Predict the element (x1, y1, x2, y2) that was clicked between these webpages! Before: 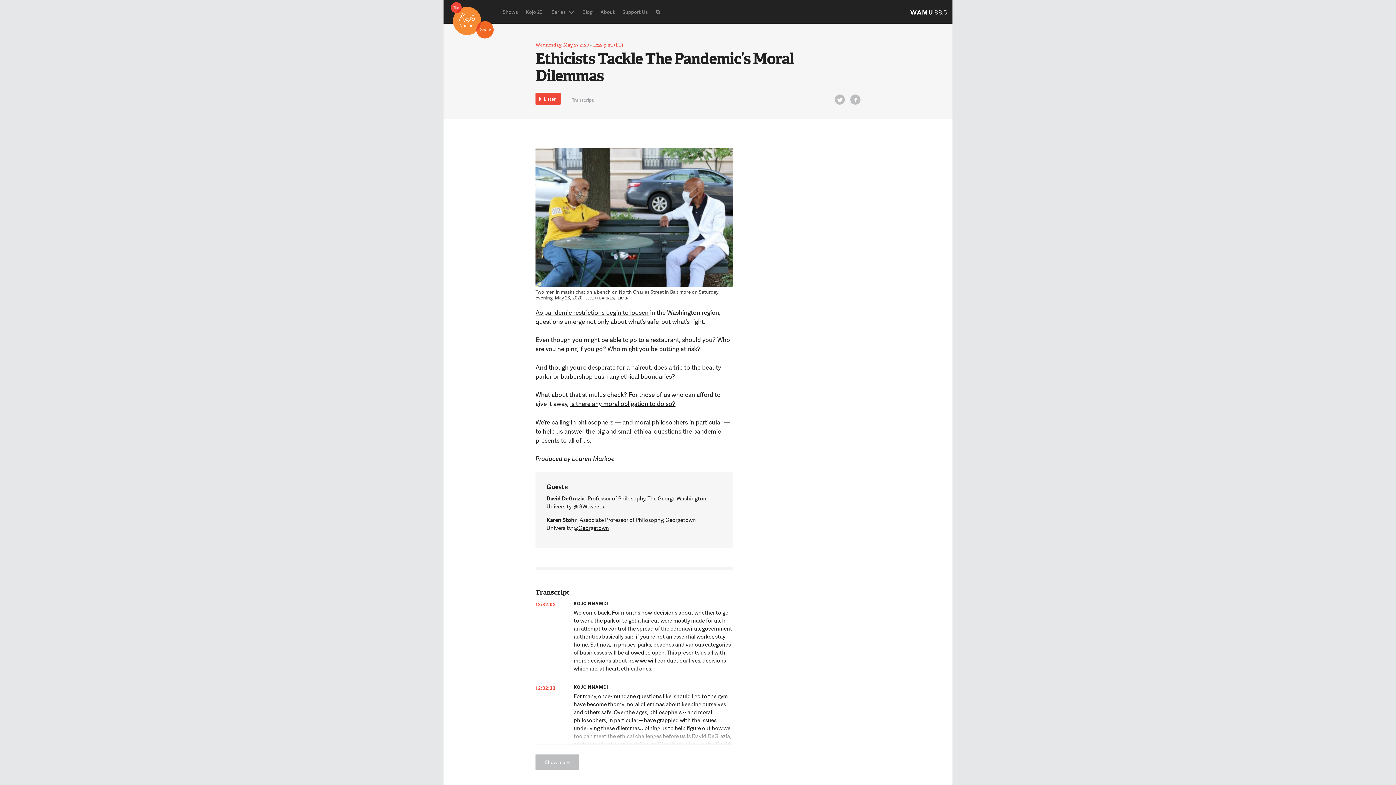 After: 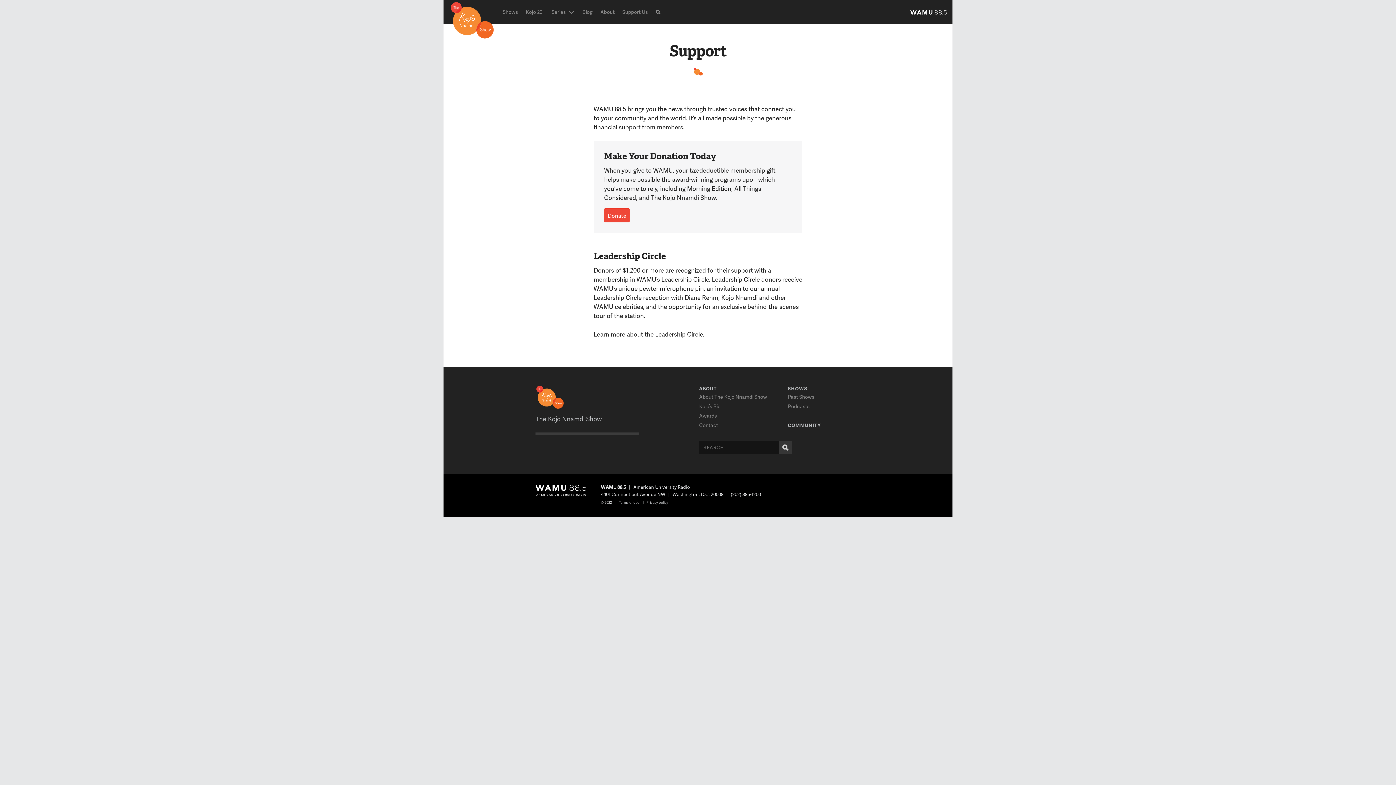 Action: label: Support Us bbox: (618, 0, 651, 23)